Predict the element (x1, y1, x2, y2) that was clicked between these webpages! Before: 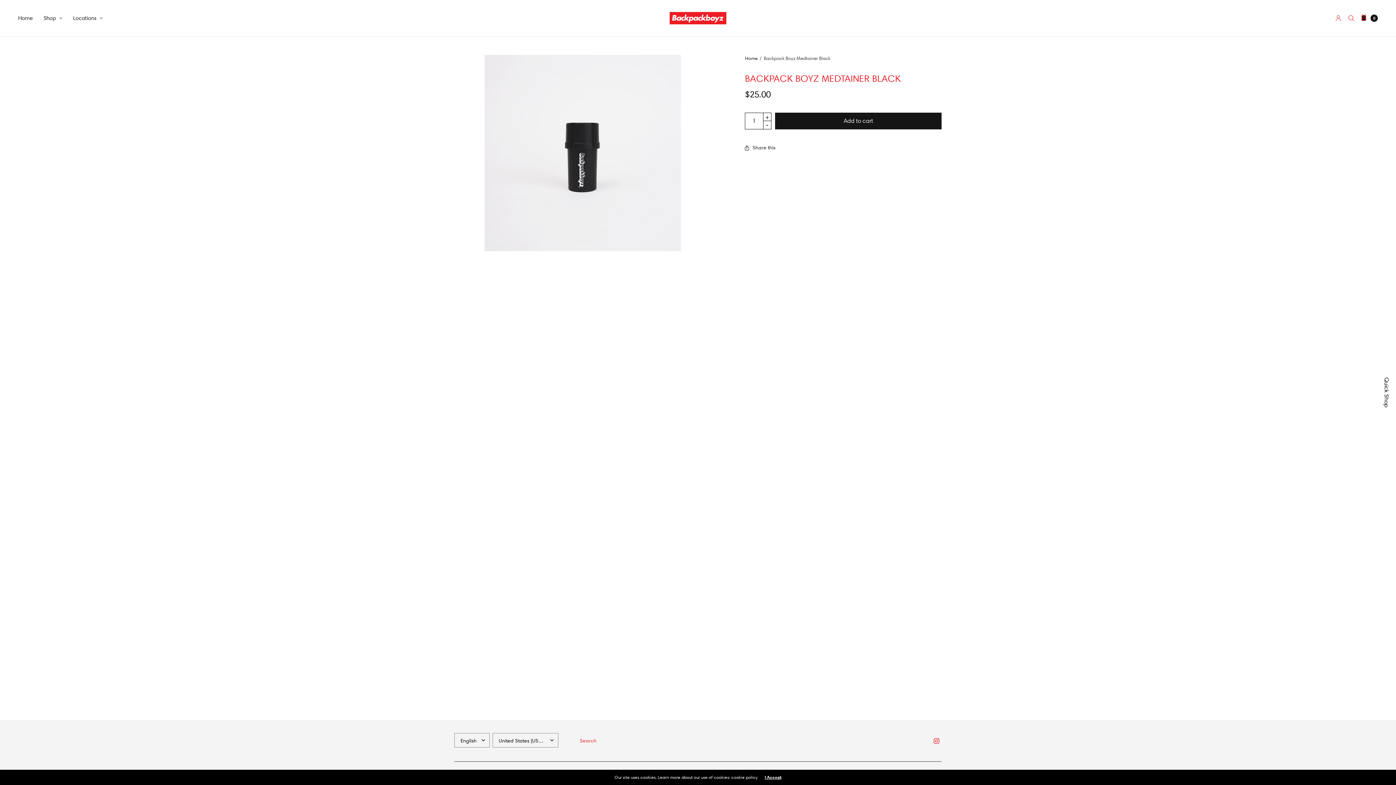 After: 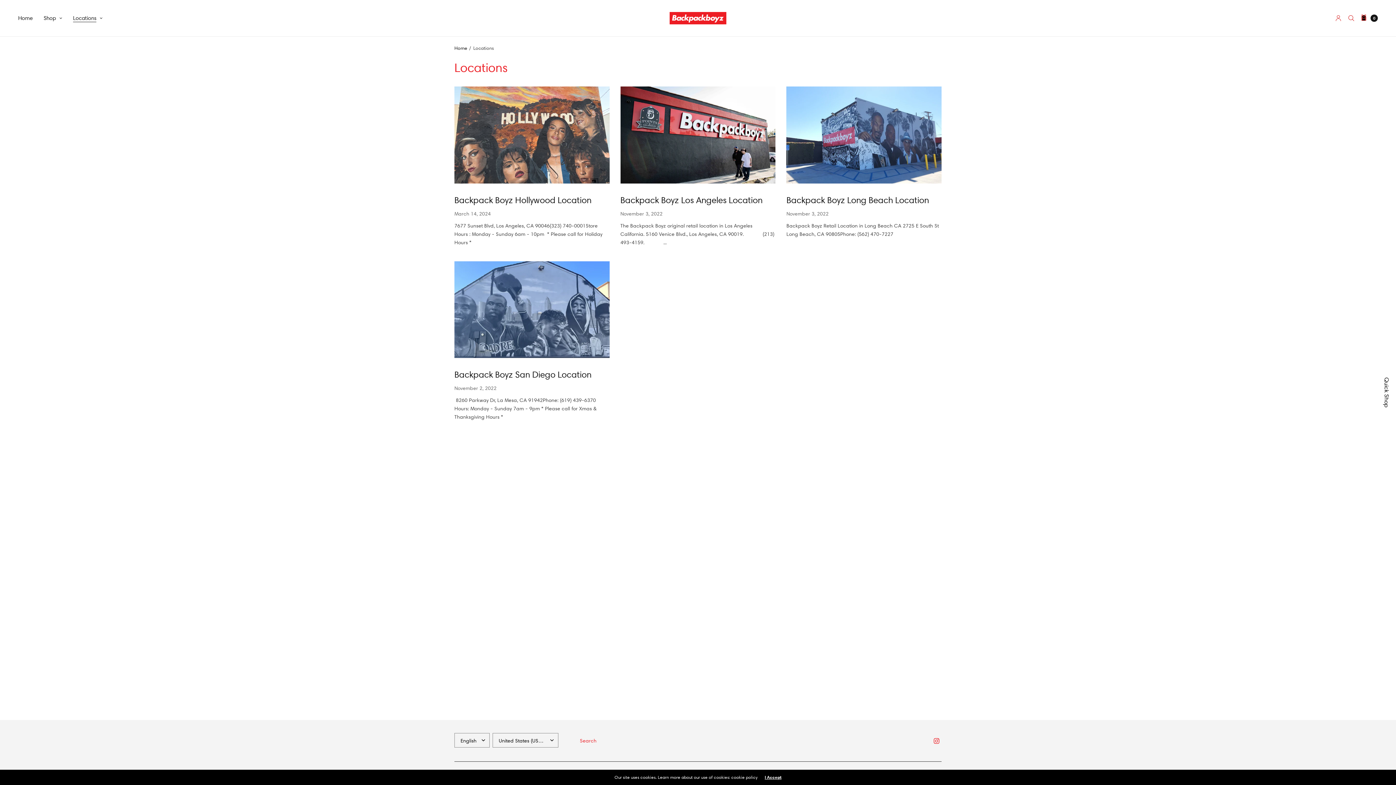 Action: bbox: (73, 10, 102, 26) label: Locations